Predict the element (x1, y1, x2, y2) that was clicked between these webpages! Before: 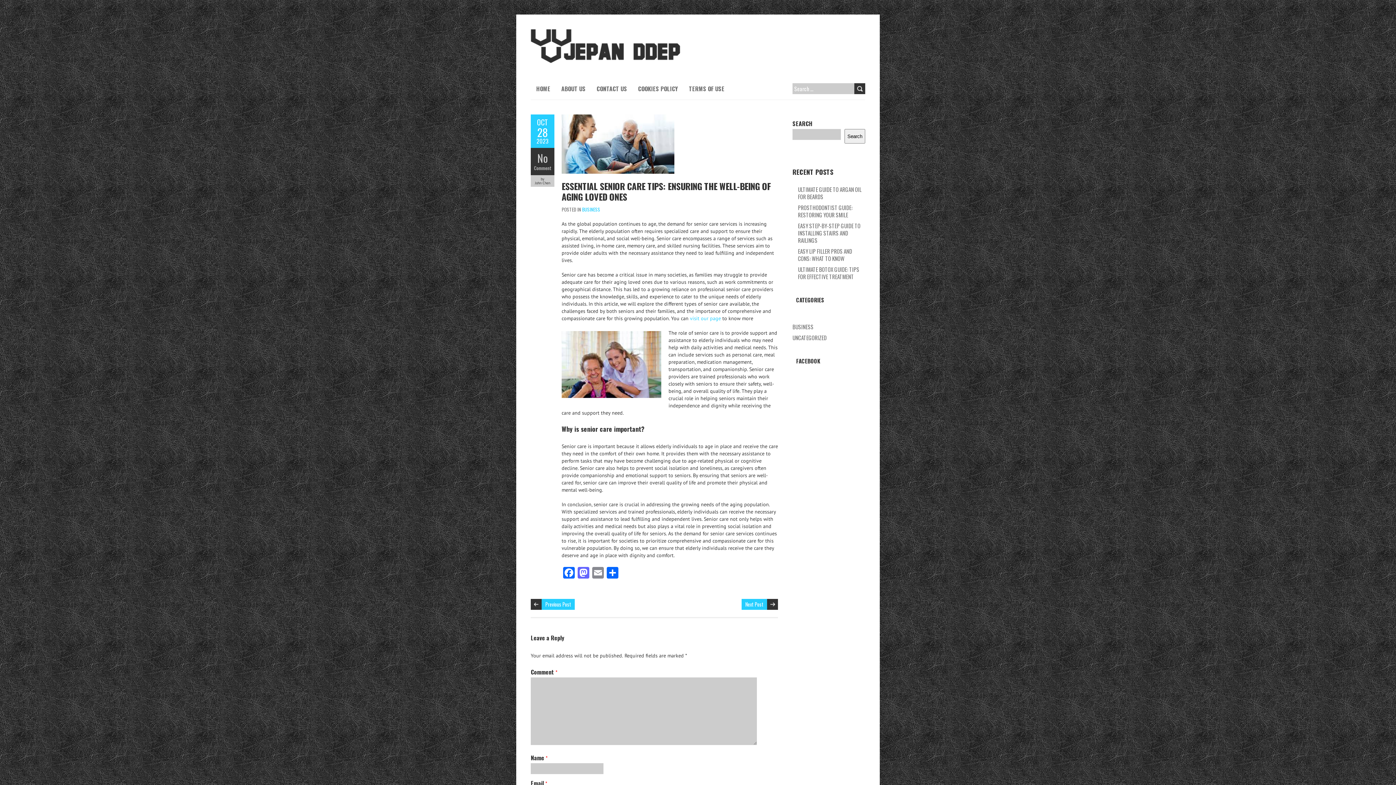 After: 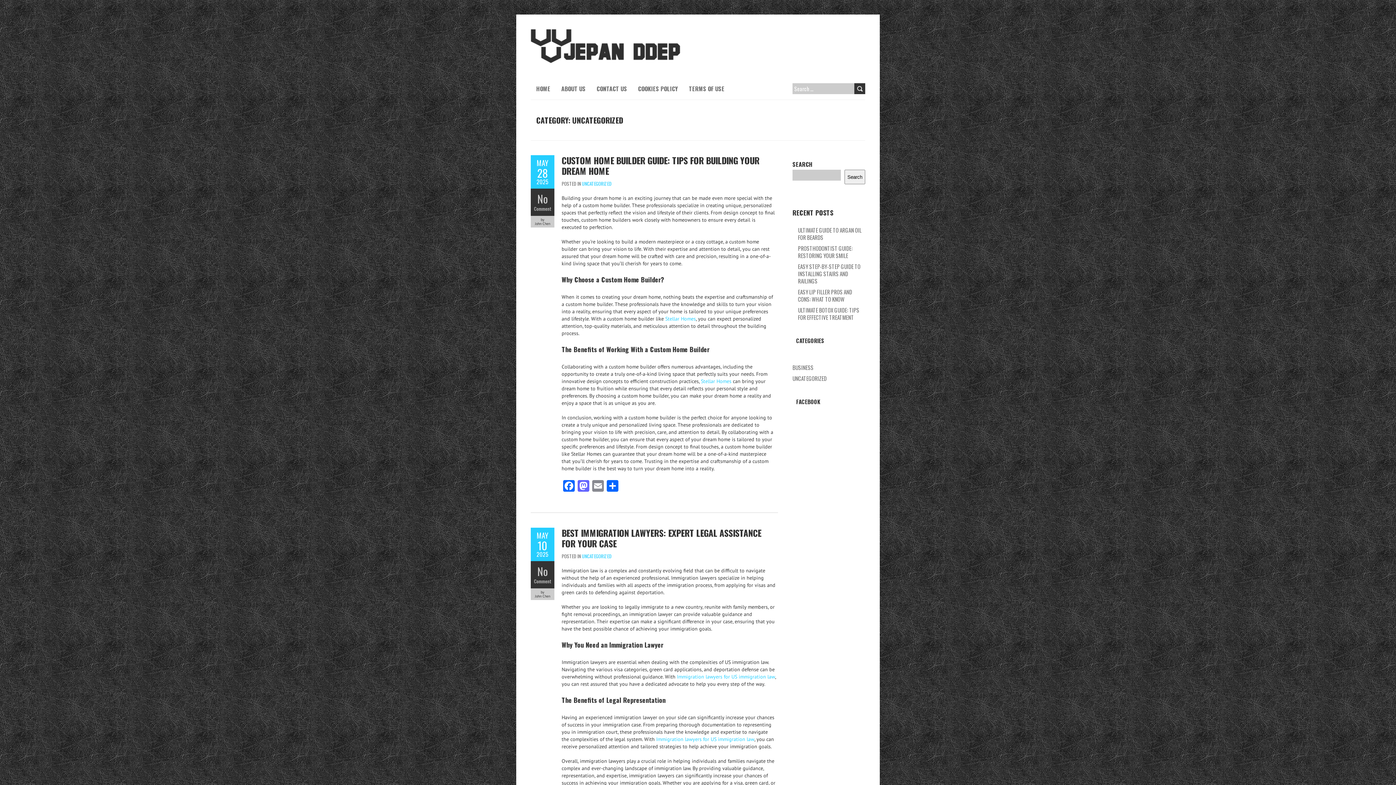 Action: bbox: (792, 333, 826, 341) label: UNCATEGORIZED